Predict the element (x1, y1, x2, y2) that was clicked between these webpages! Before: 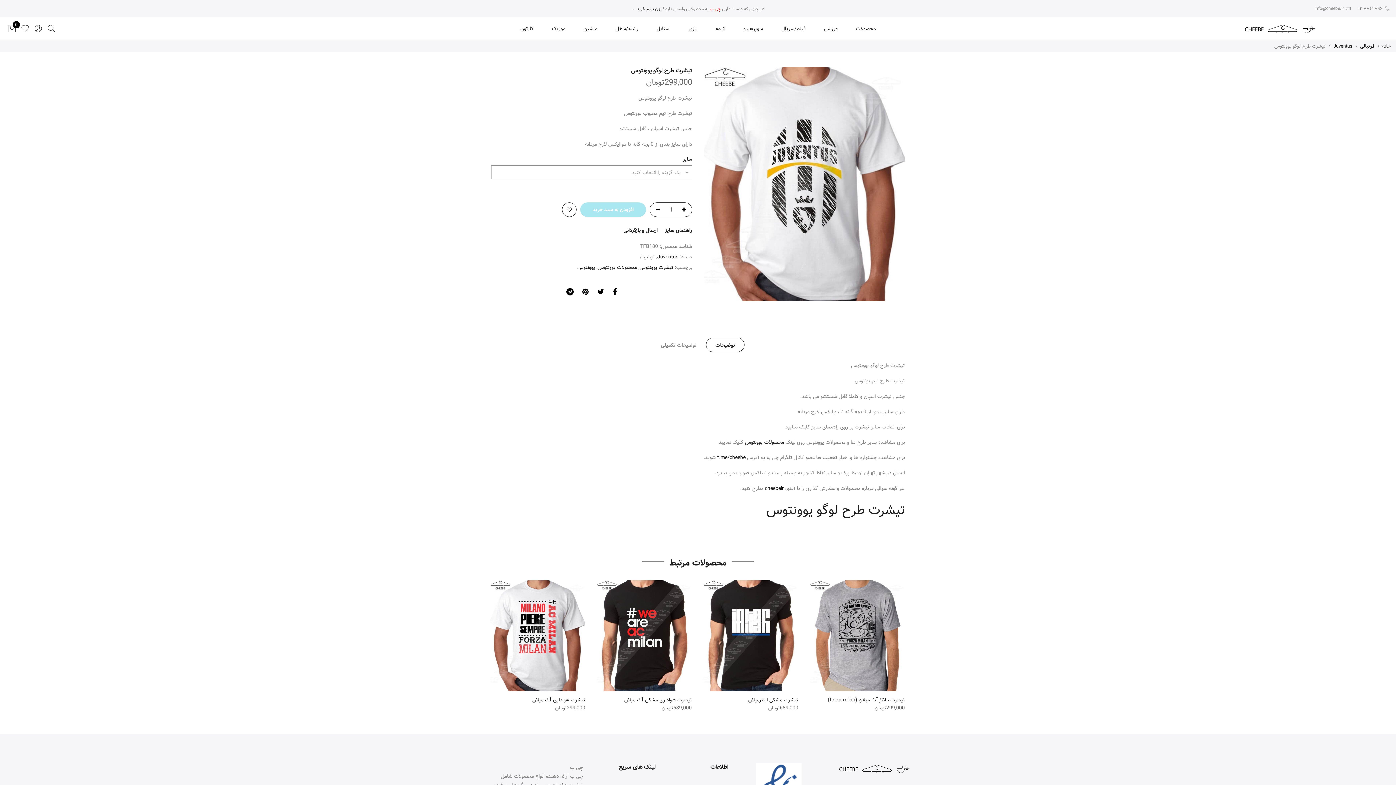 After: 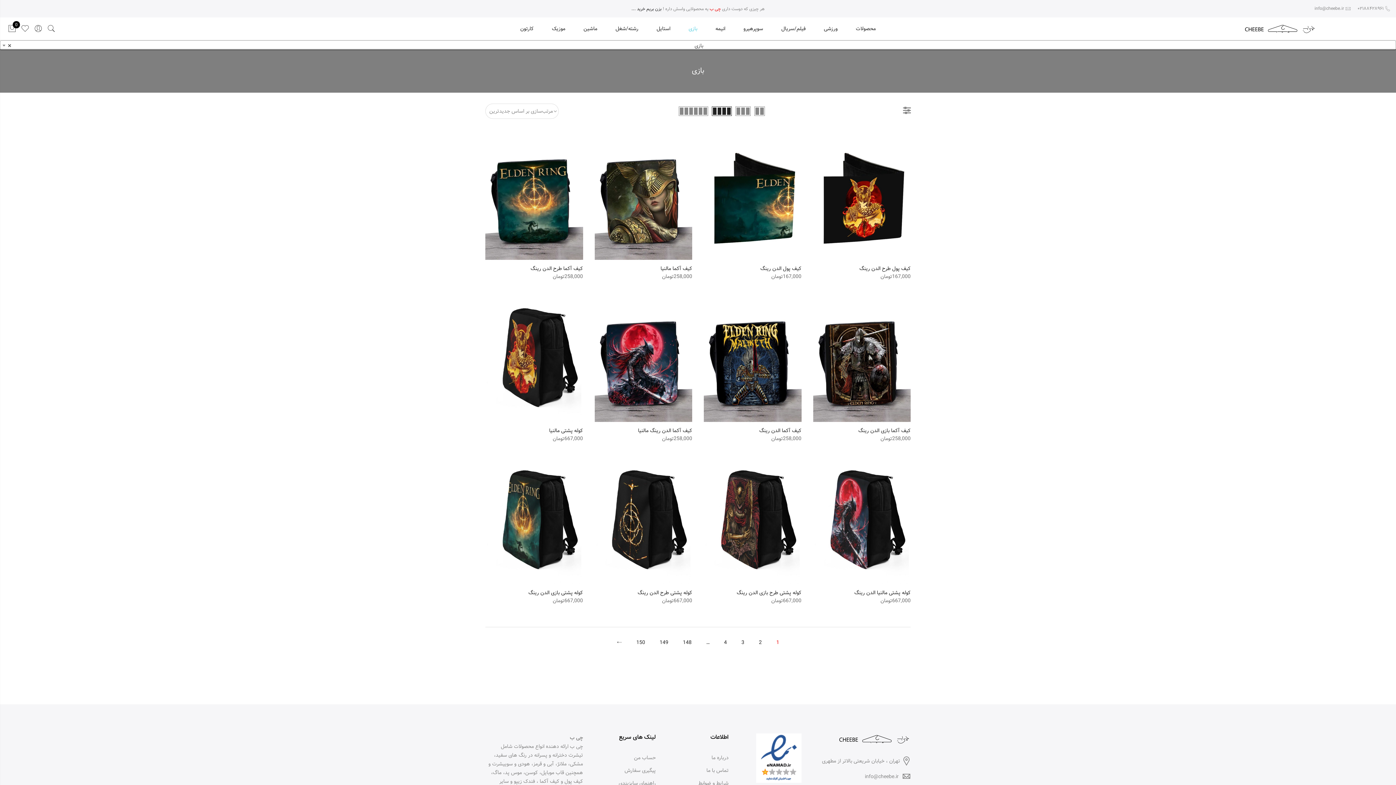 Action: label: بازی bbox: (688, 24, 697, 32)